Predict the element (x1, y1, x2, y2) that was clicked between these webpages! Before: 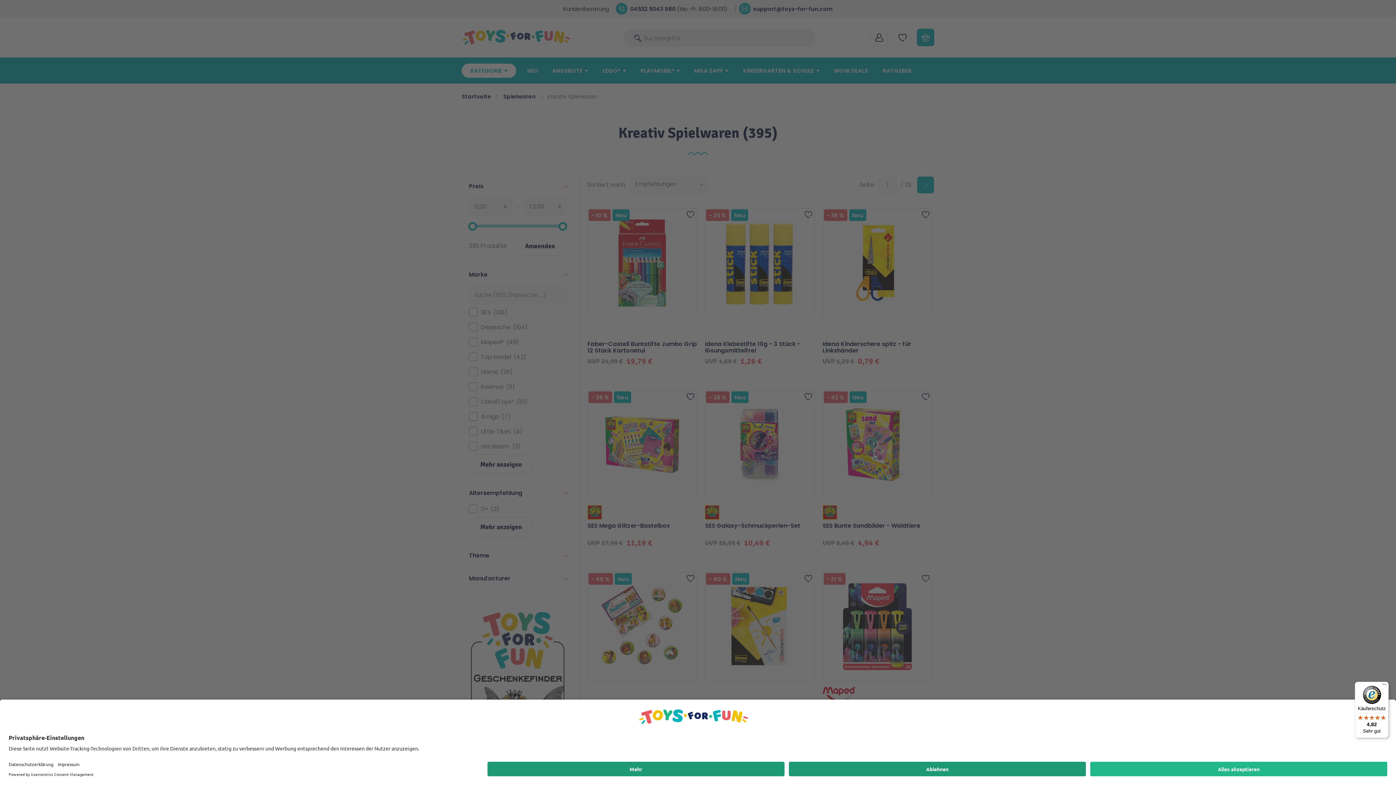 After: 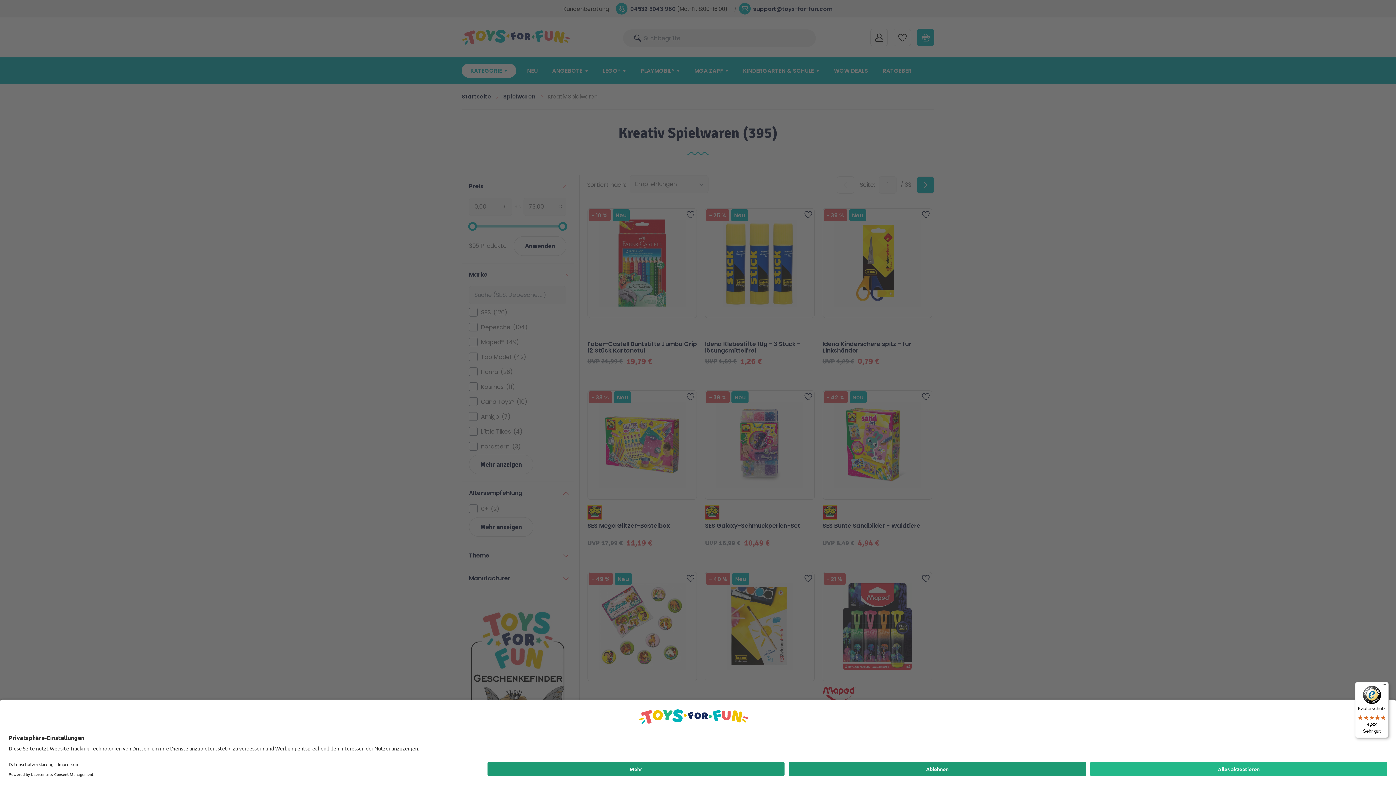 Action: label: Käuferschutz

4,82

Sehr gut bbox: (1355, 682, 1389, 738)